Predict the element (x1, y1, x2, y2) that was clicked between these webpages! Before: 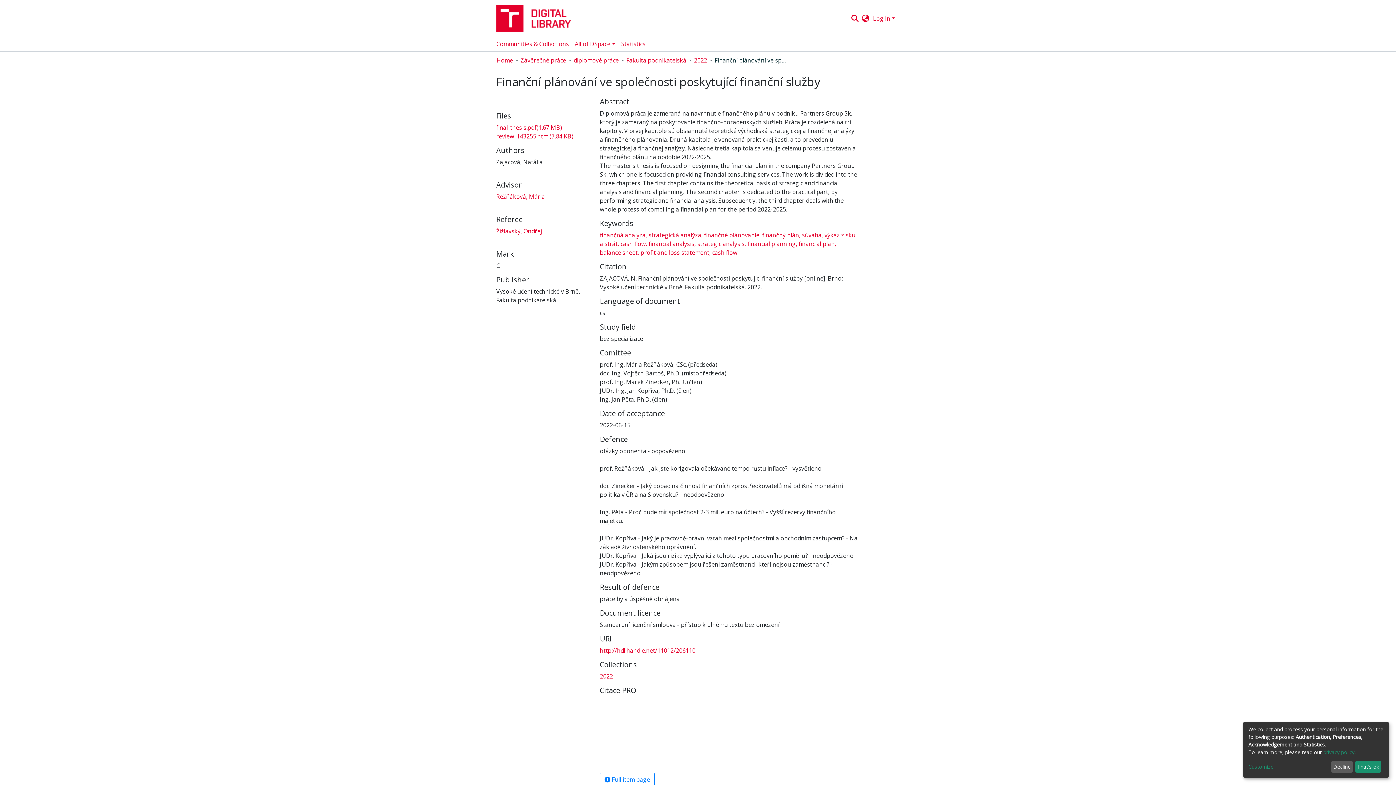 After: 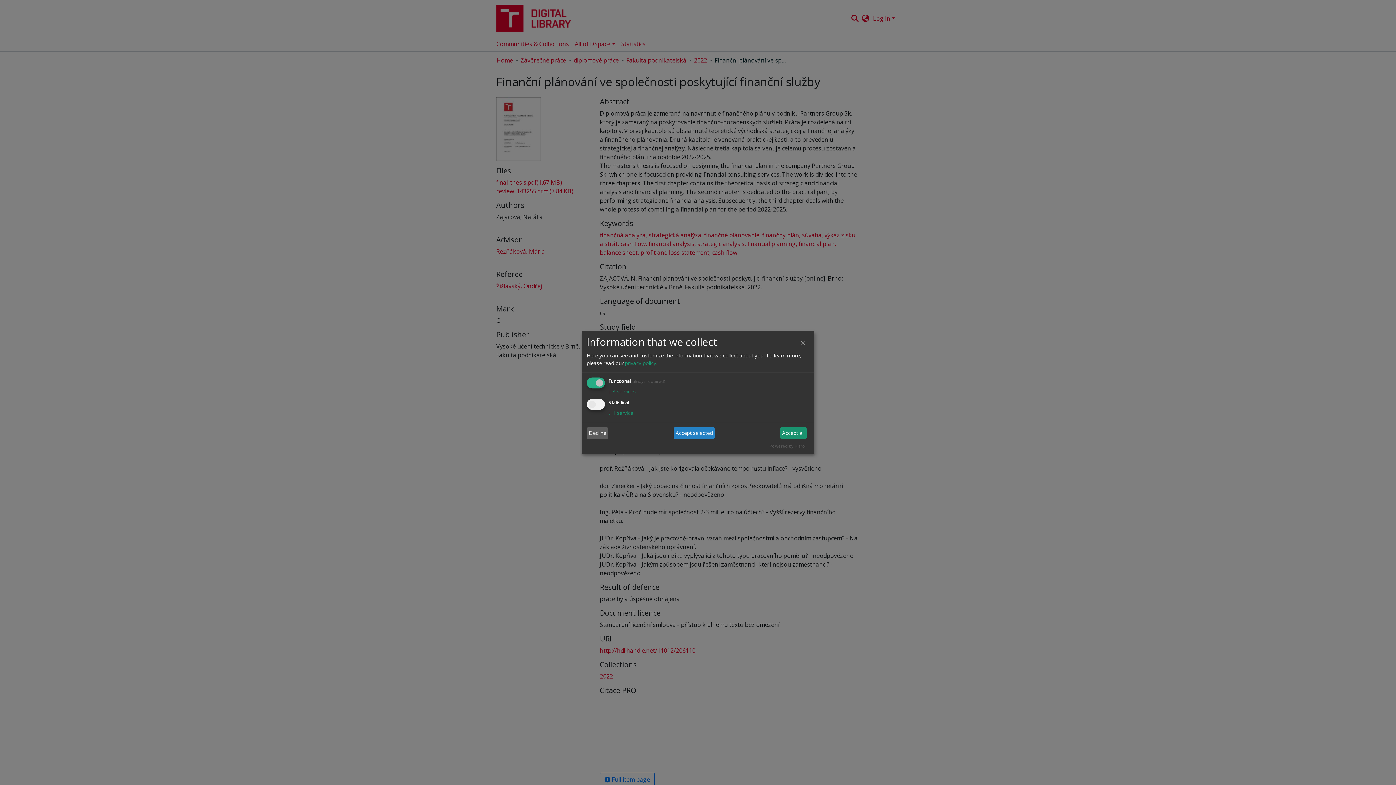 Action: label: Customize bbox: (1248, 763, 1328, 771)